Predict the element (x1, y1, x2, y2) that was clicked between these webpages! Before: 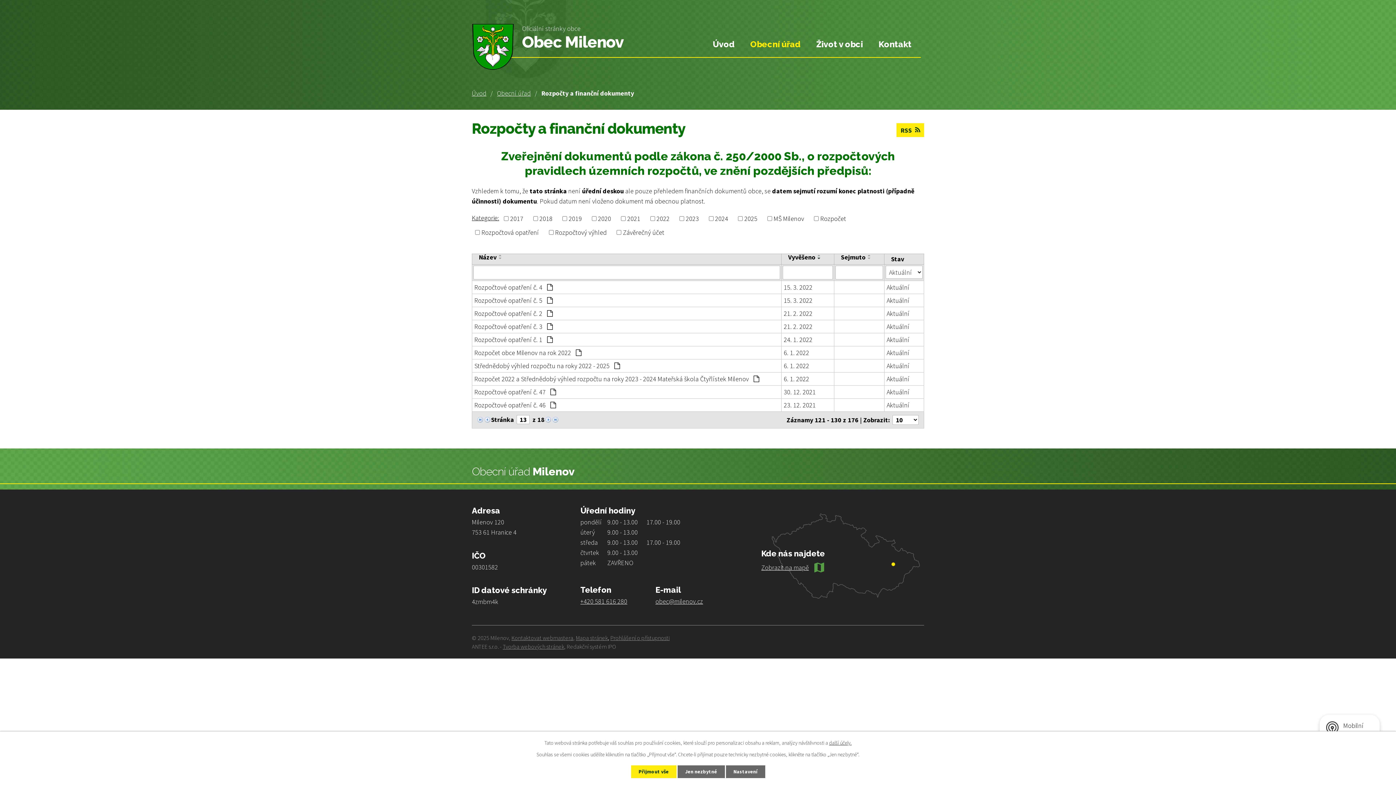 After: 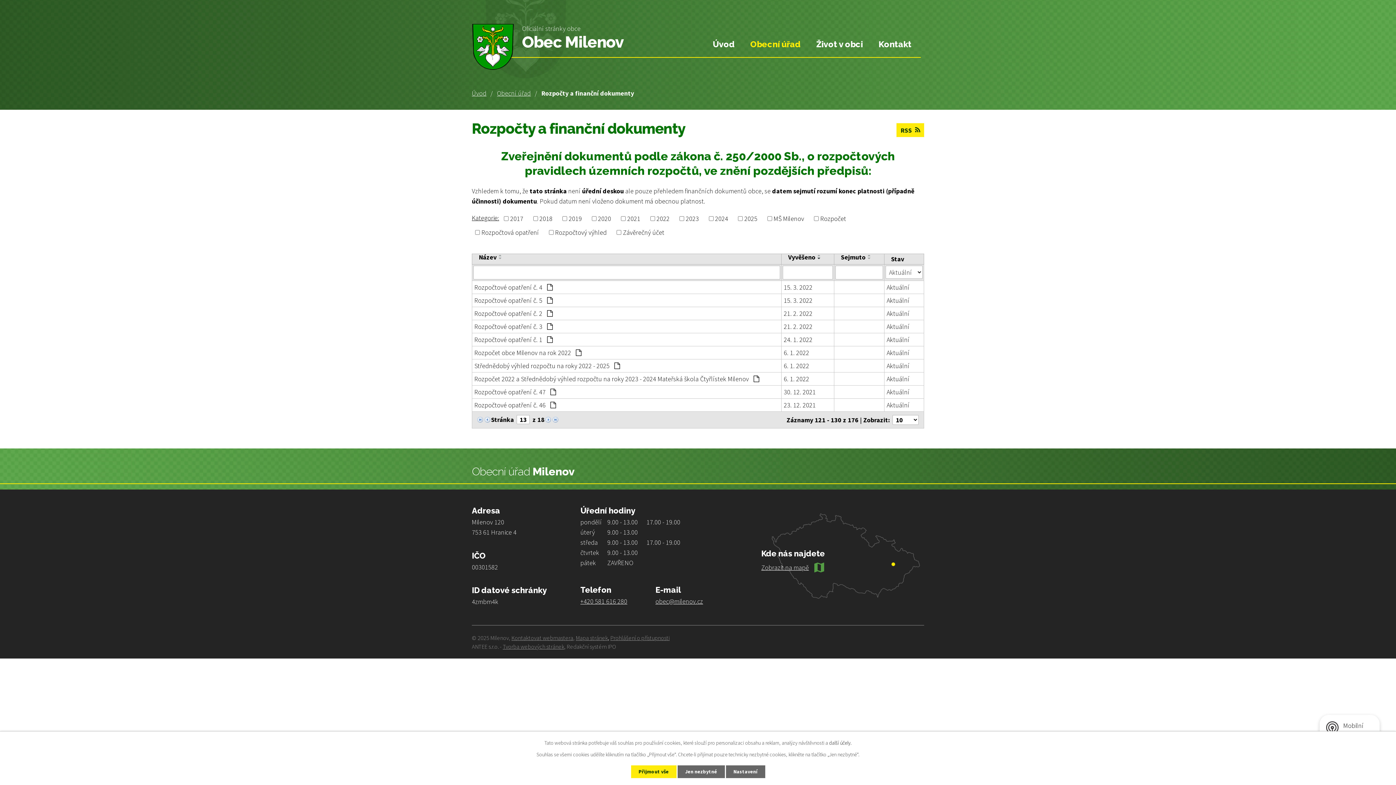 Action: label: další účely. bbox: (829, 740, 851, 746)